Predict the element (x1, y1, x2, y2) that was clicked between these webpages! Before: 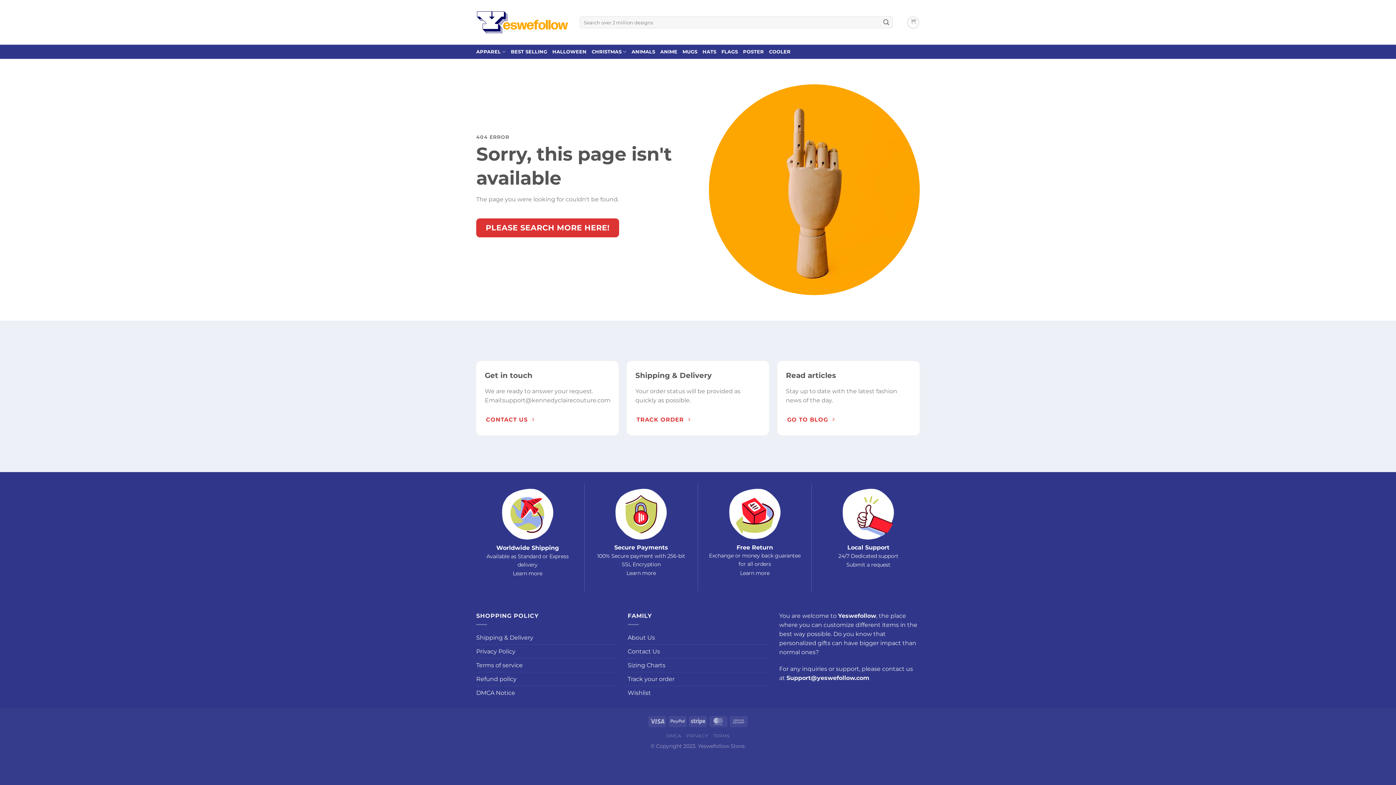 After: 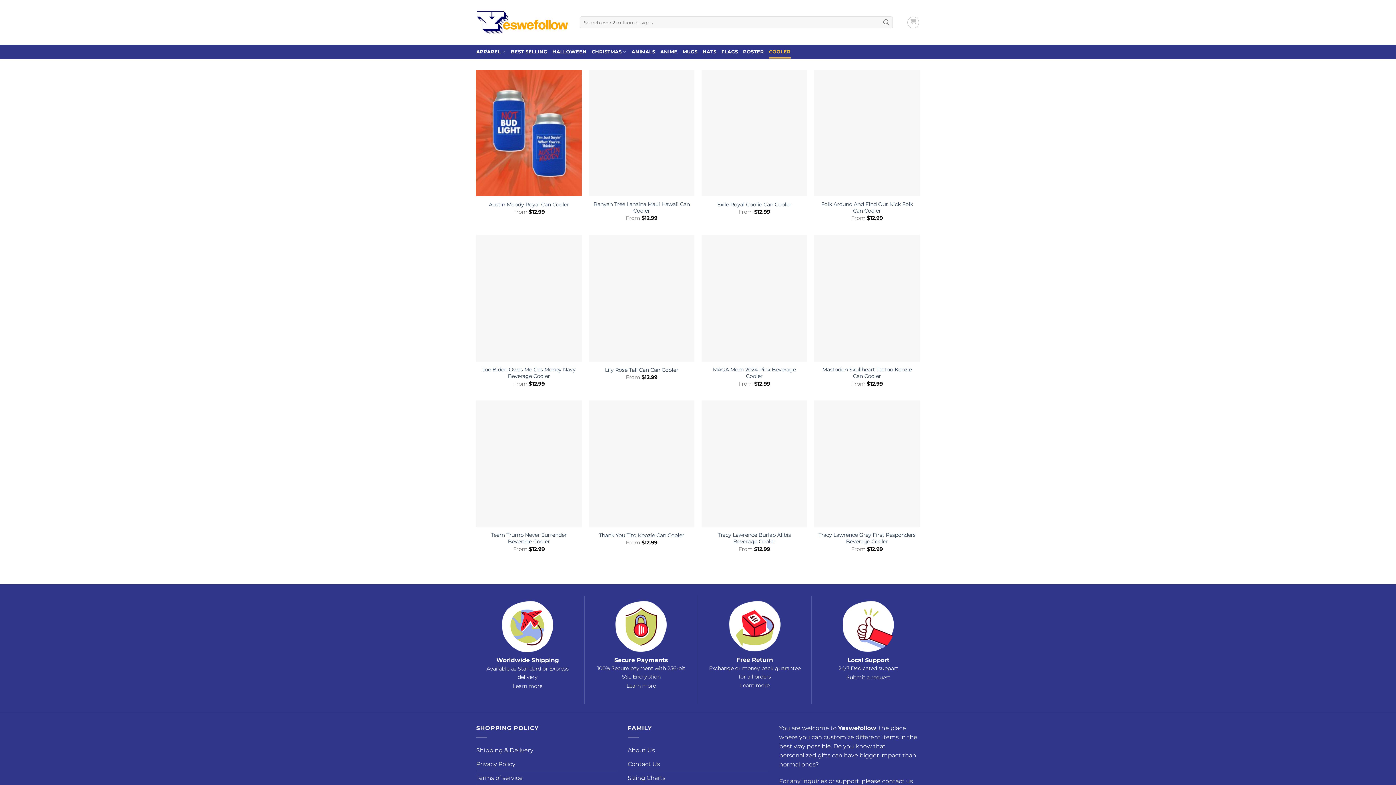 Action: label: COOLER bbox: (769, 45, 790, 58)